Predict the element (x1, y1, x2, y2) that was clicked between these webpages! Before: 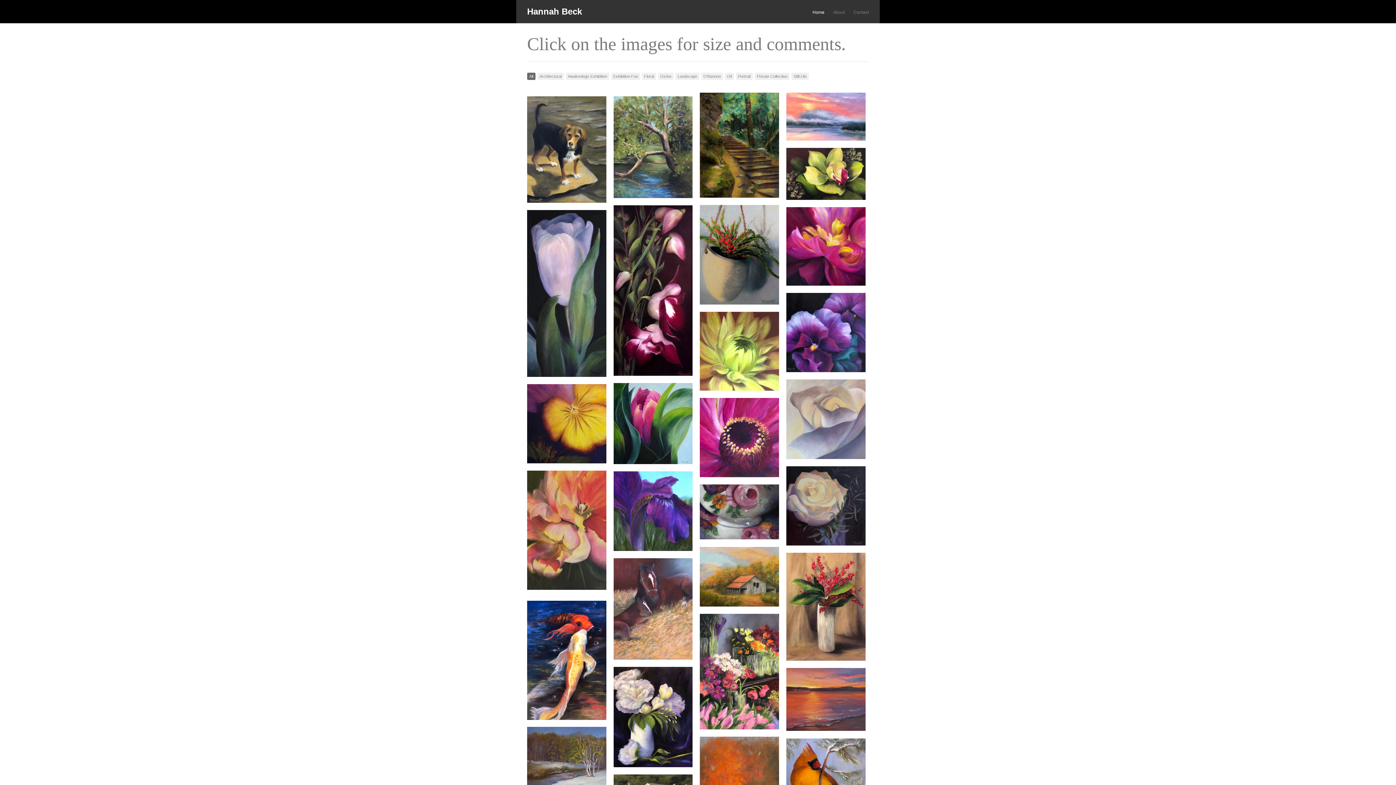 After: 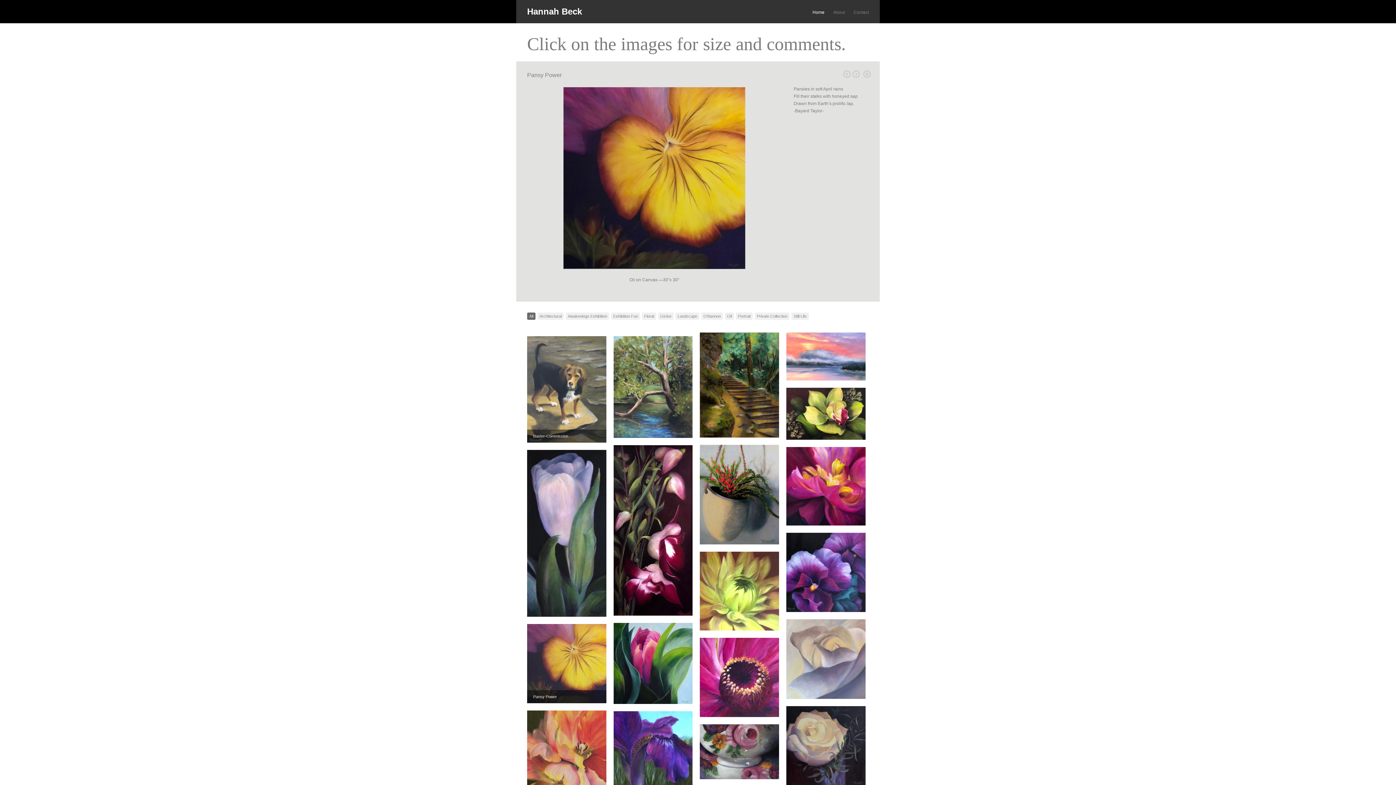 Action: bbox: (527, 384, 606, 463)